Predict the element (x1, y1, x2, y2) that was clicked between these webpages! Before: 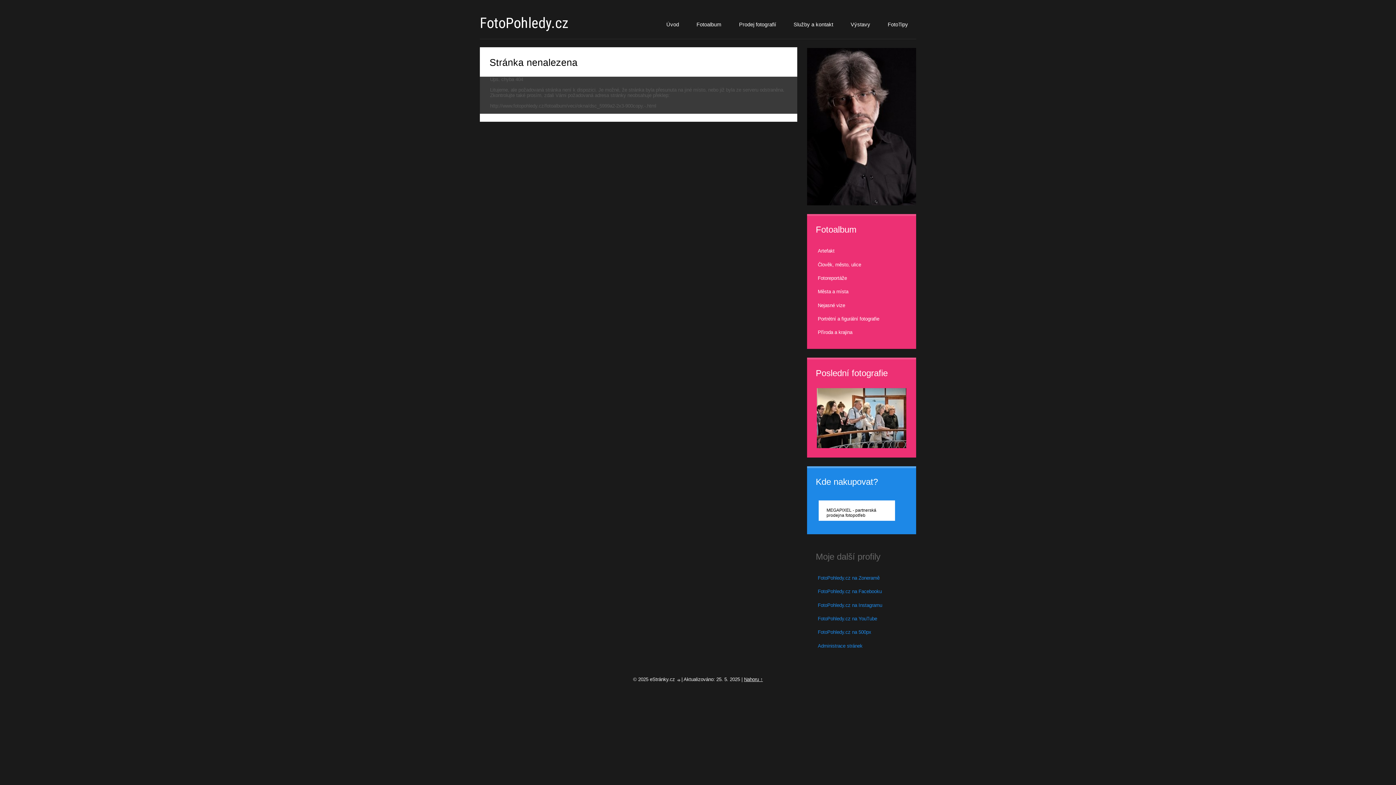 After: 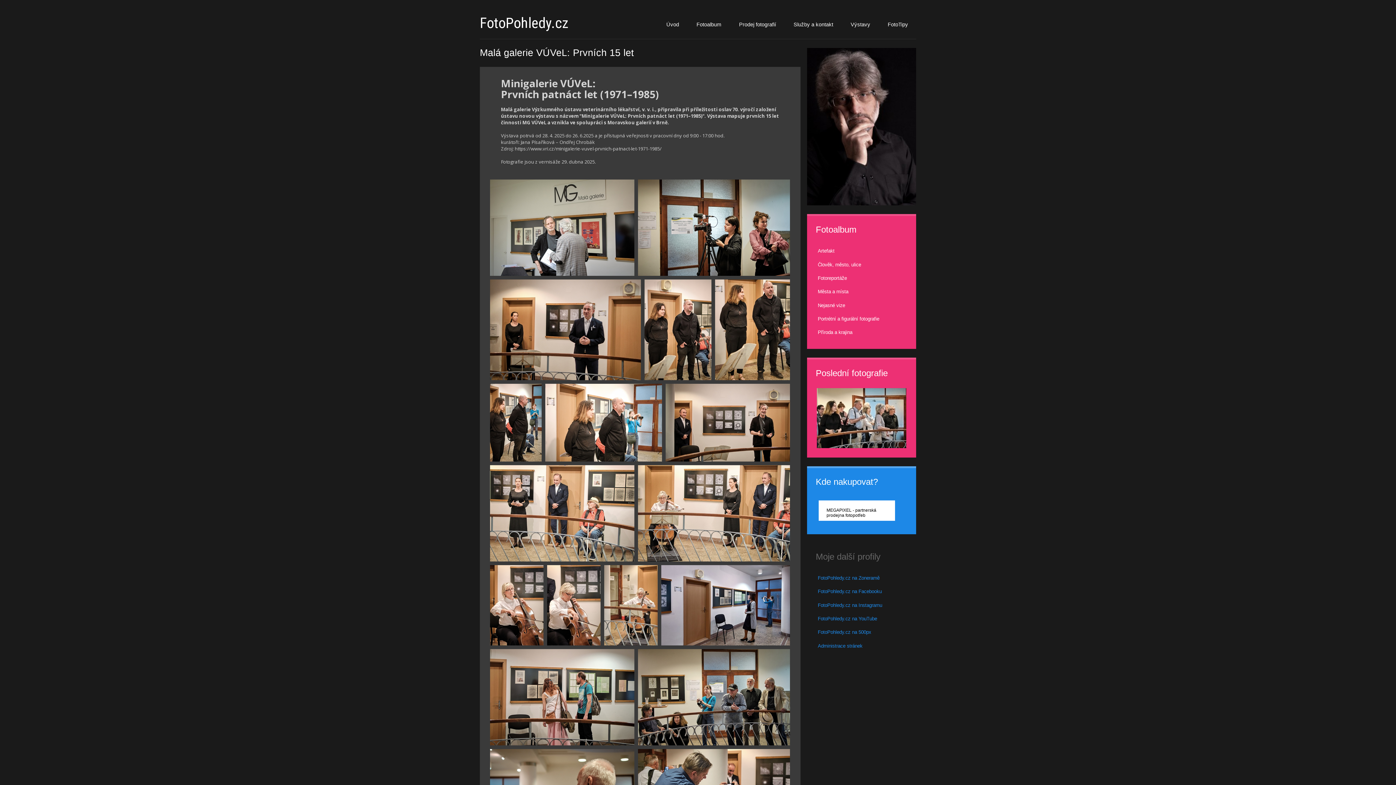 Action: bbox: (816, 443, 906, 449)